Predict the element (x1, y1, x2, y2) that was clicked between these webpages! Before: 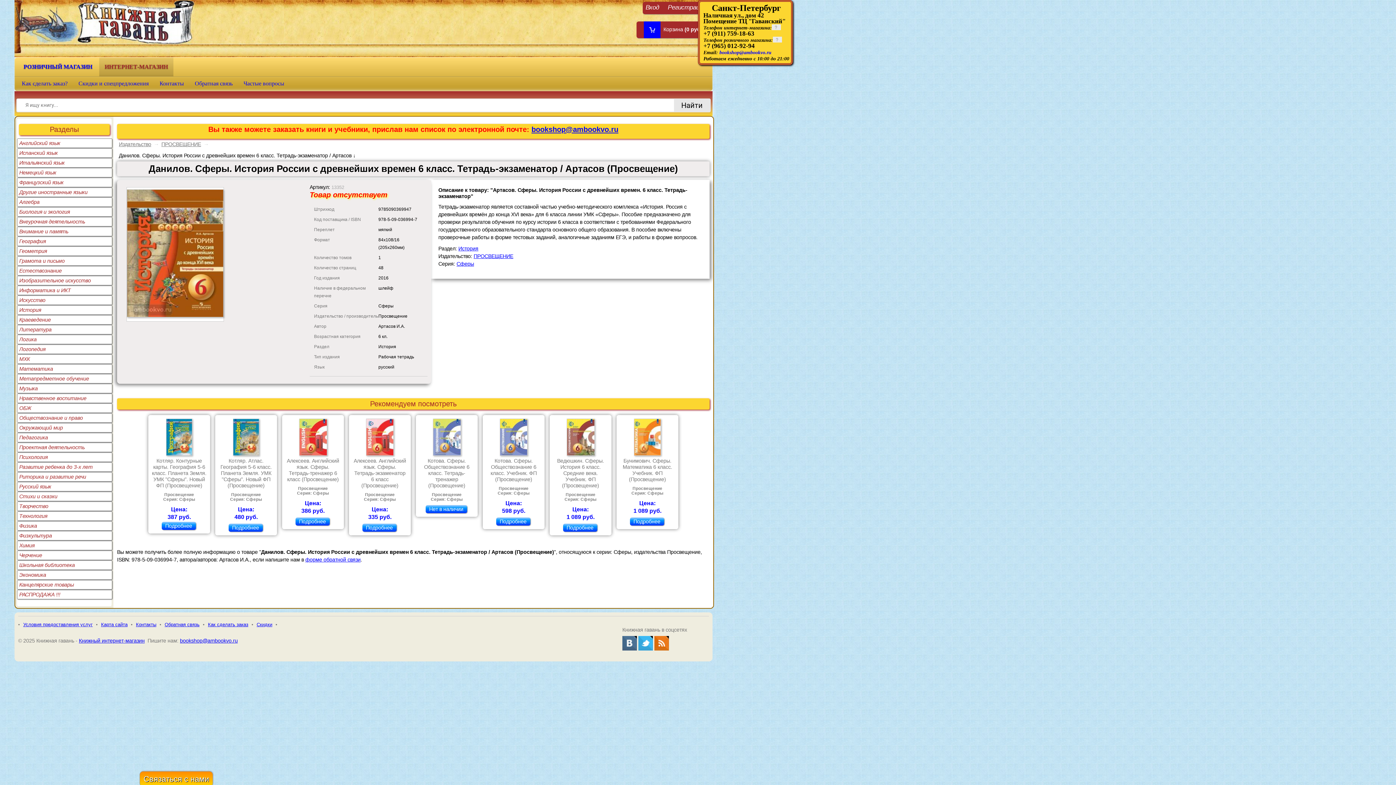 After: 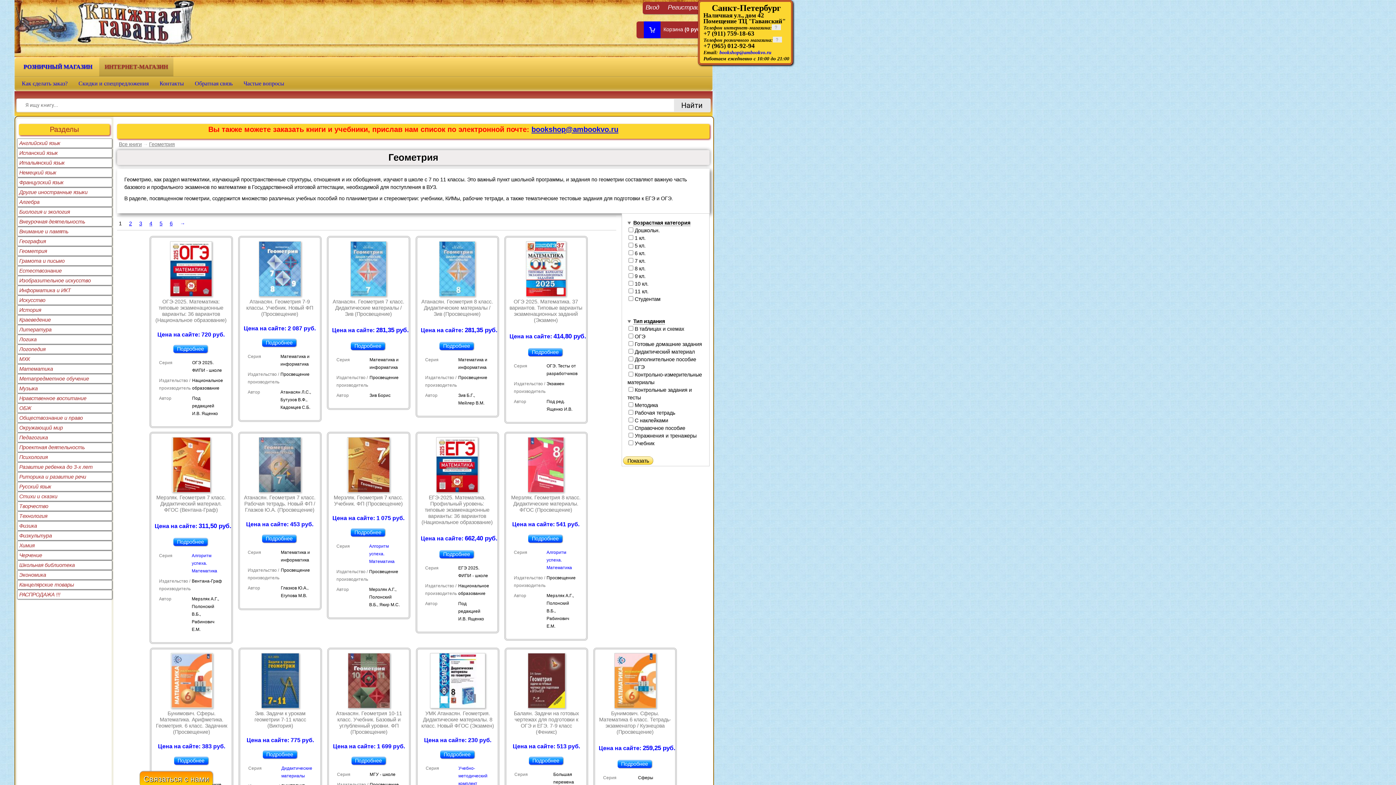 Action: label: Геометрия bbox: (17, 246, 112, 256)